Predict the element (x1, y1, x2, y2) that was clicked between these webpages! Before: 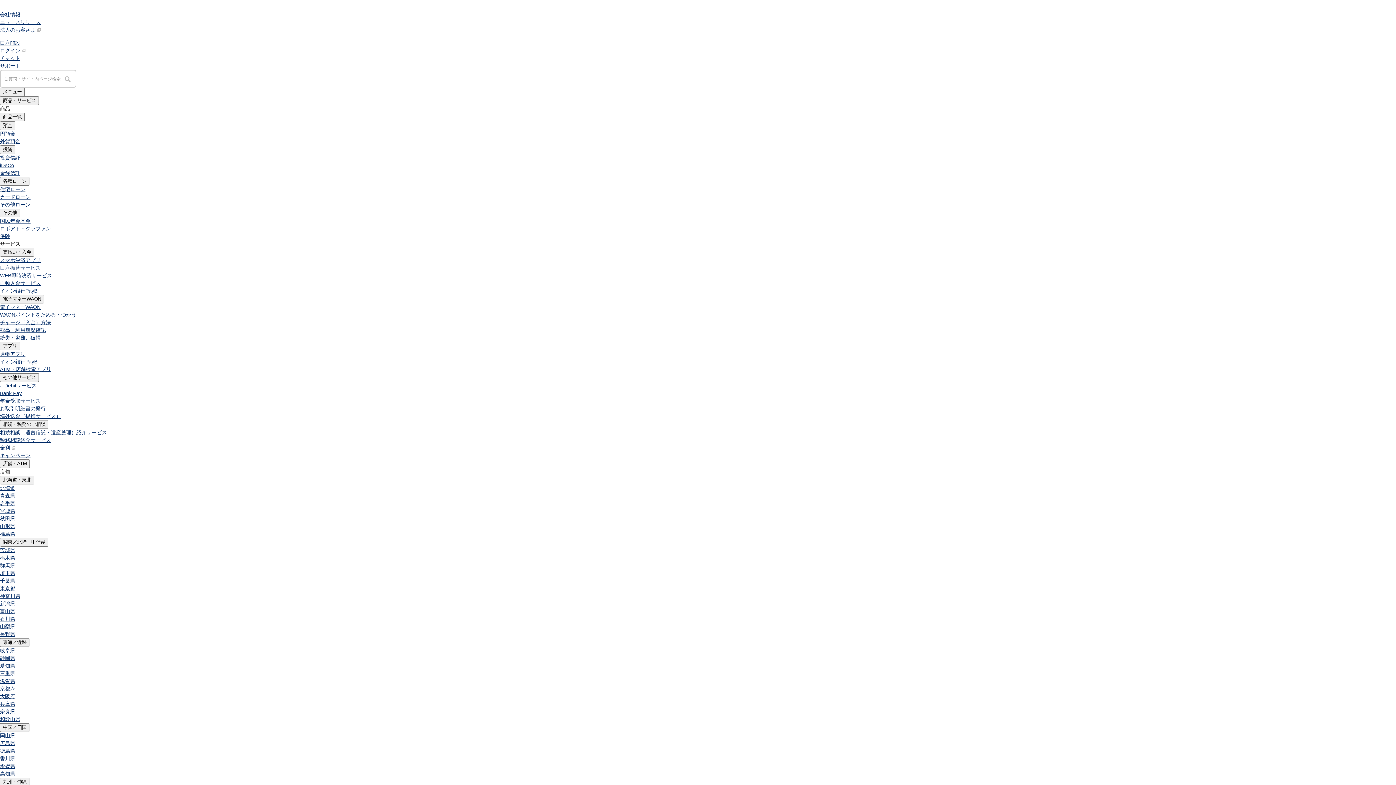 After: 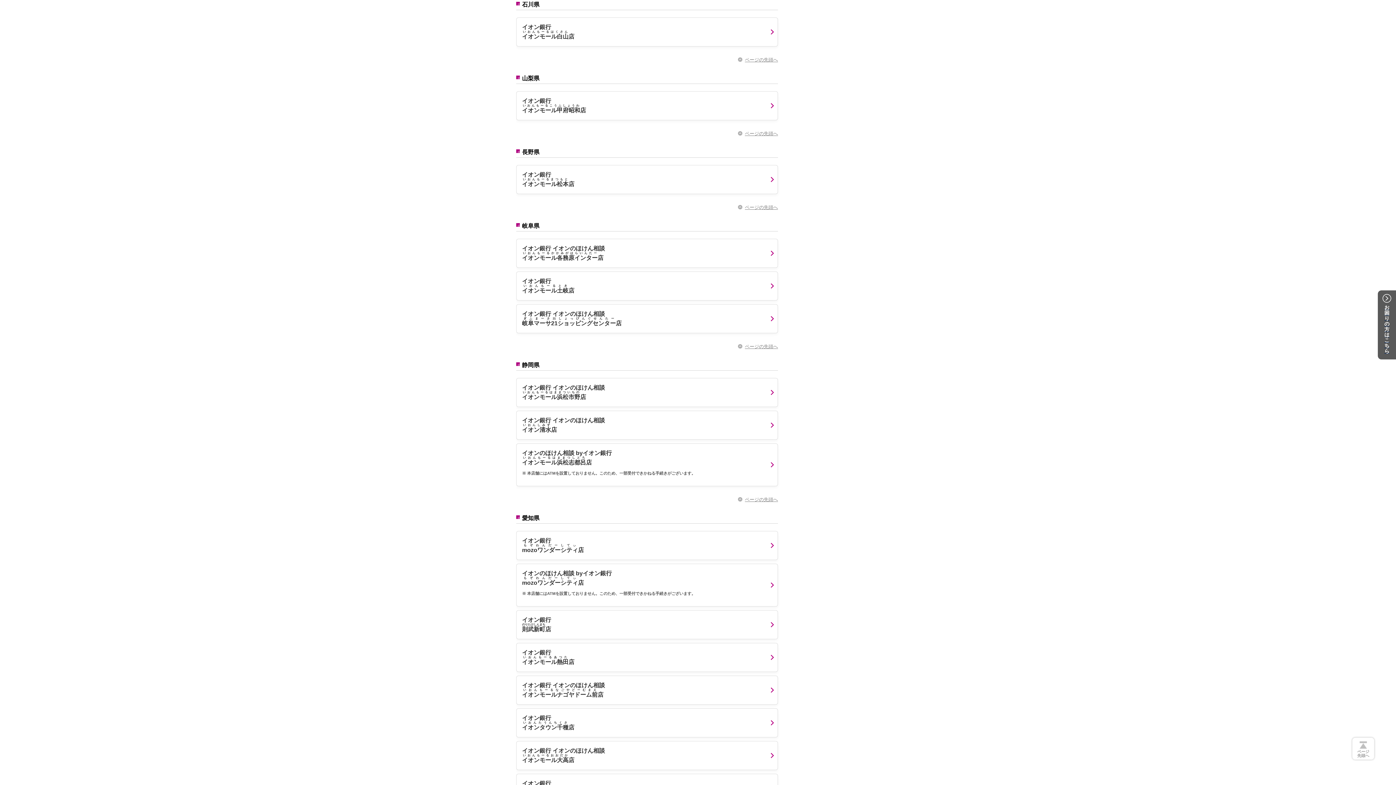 Action: label: 石川県 bbox: (0, 616, 15, 622)